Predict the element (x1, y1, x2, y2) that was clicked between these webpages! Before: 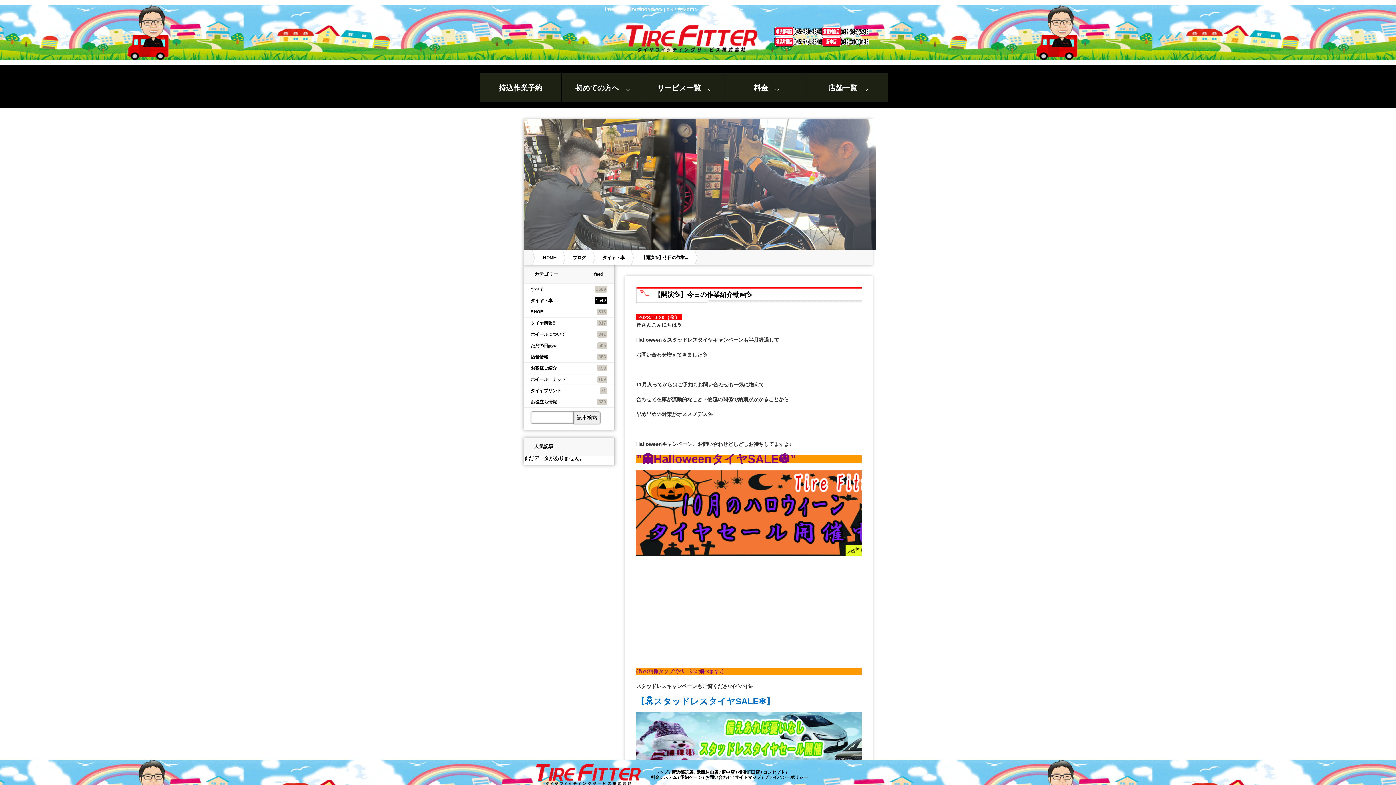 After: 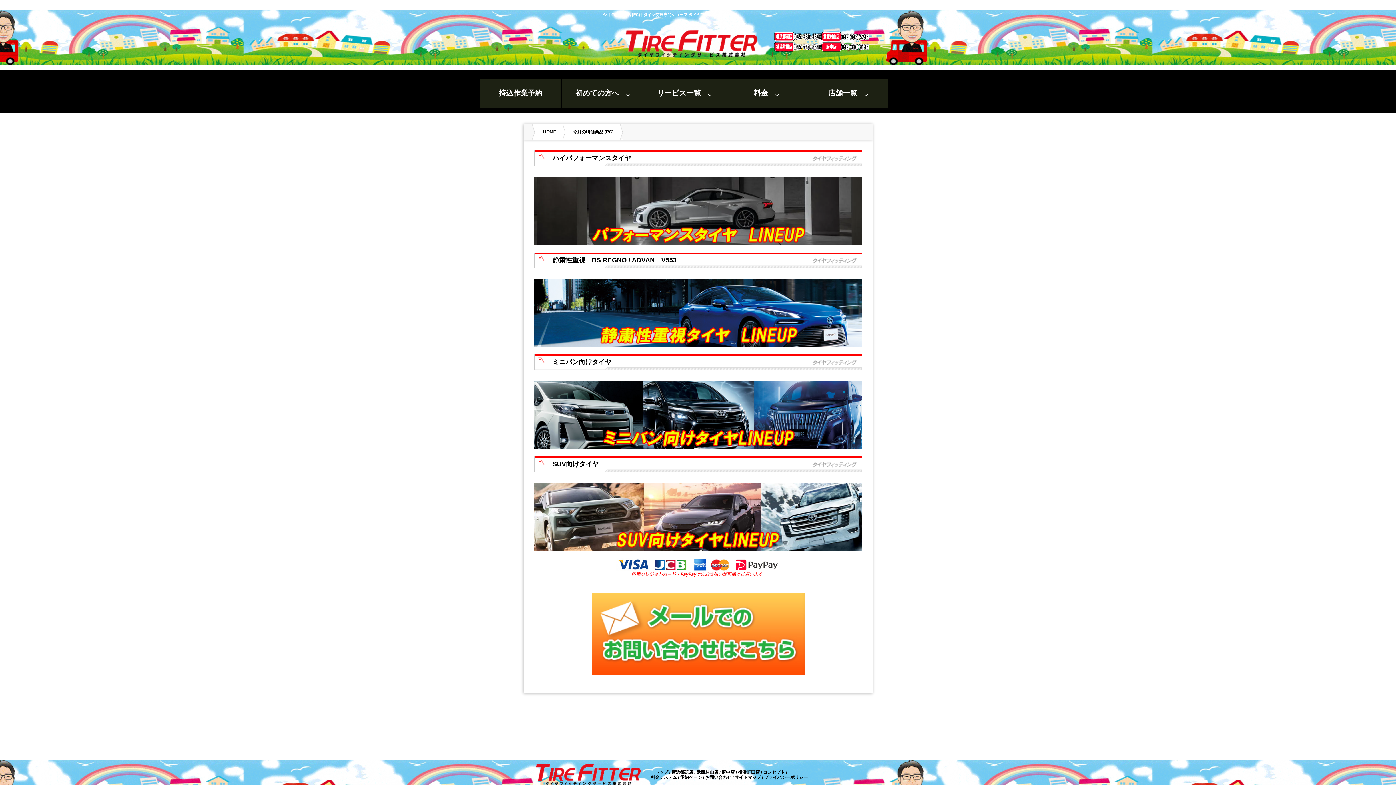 Action: bbox: (636, 470, 861, 556)